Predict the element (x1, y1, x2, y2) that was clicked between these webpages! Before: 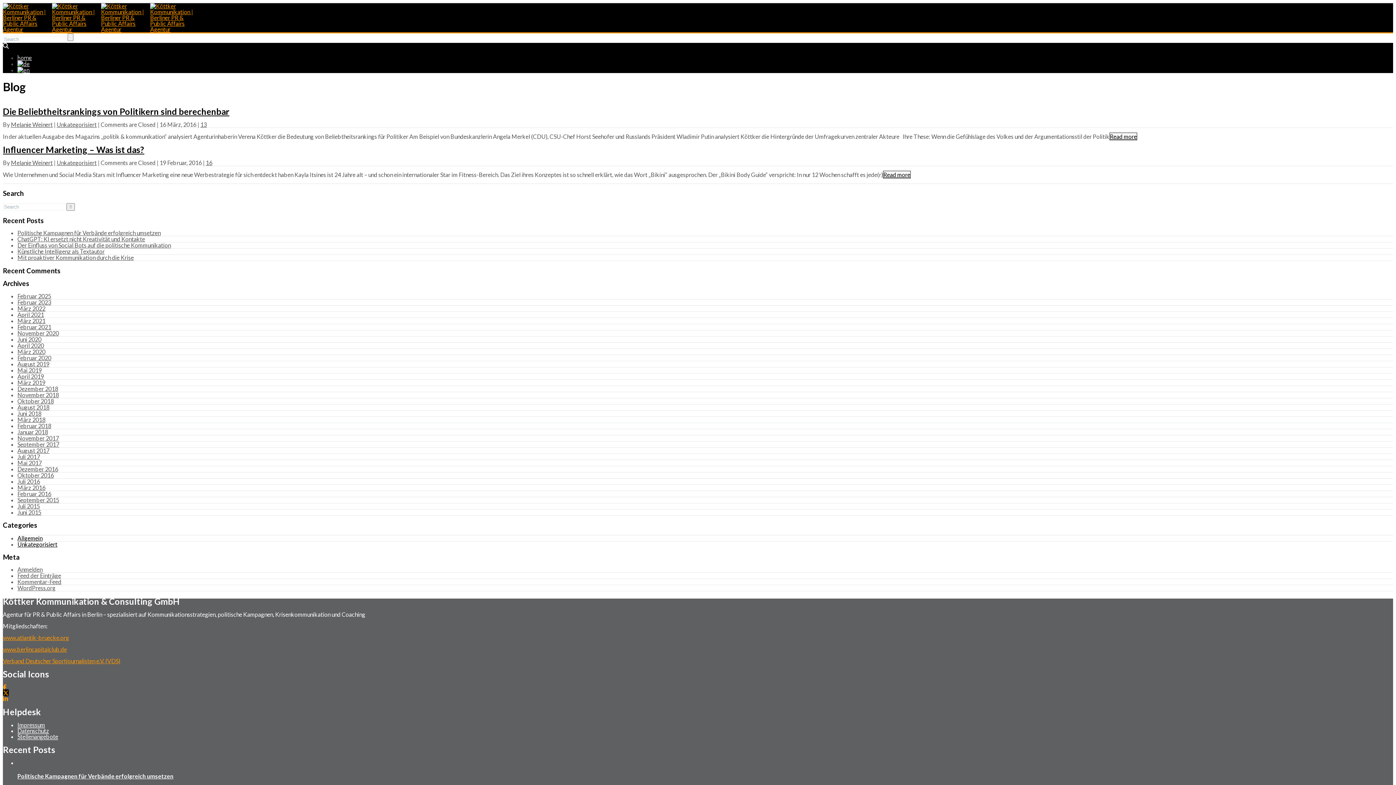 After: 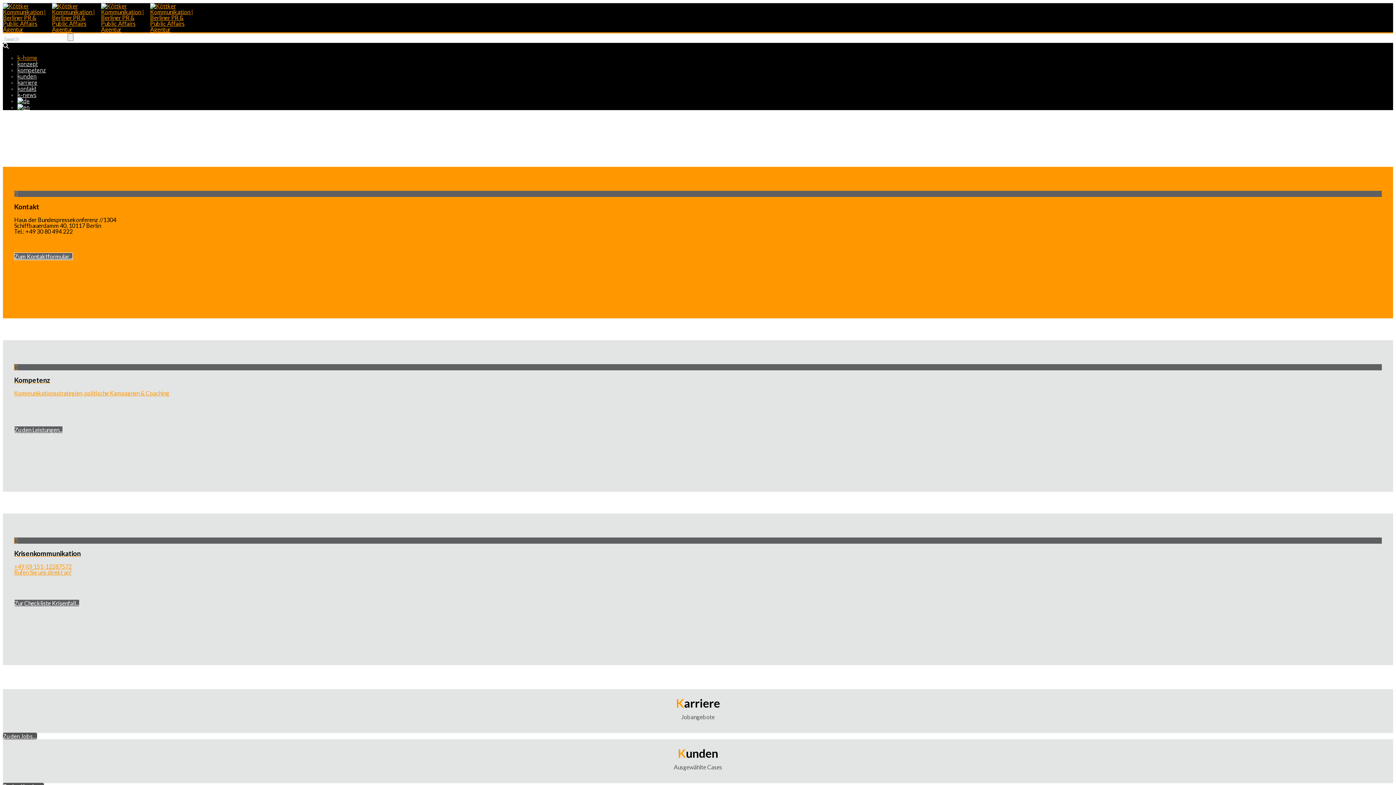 Action: bbox: (2, 25, 199, 32)